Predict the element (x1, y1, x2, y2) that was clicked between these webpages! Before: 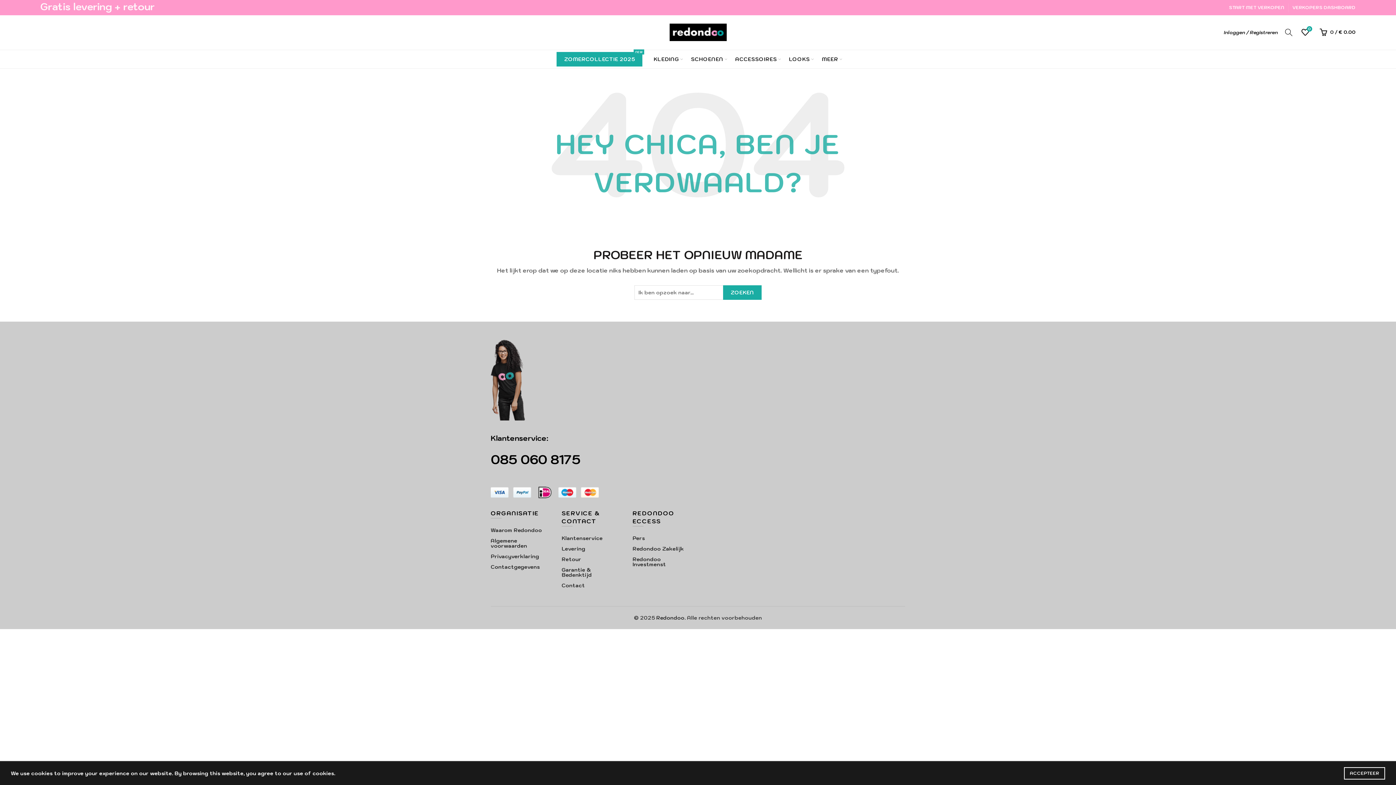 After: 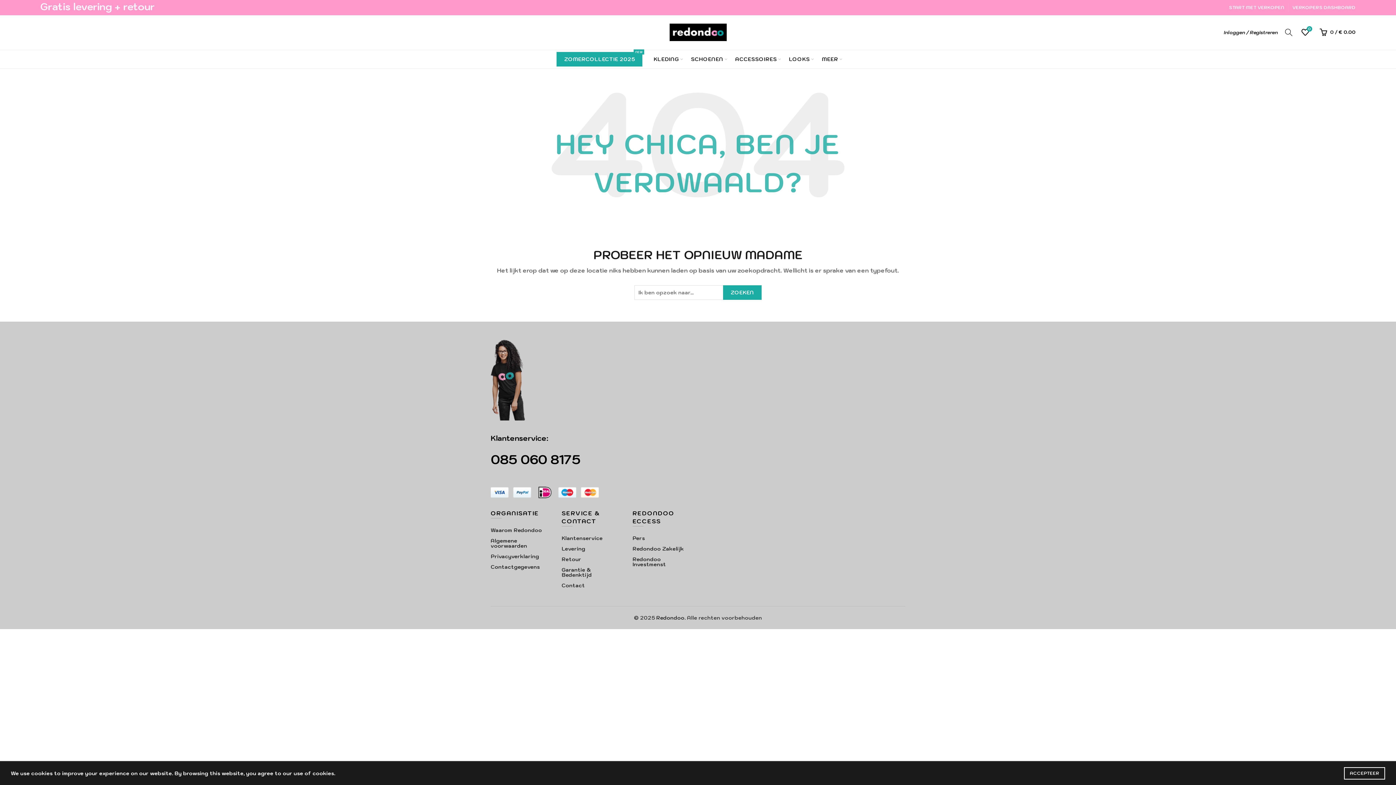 Action: bbox: (1300, 26, 1310, 37) label:  Verlanglijst
0